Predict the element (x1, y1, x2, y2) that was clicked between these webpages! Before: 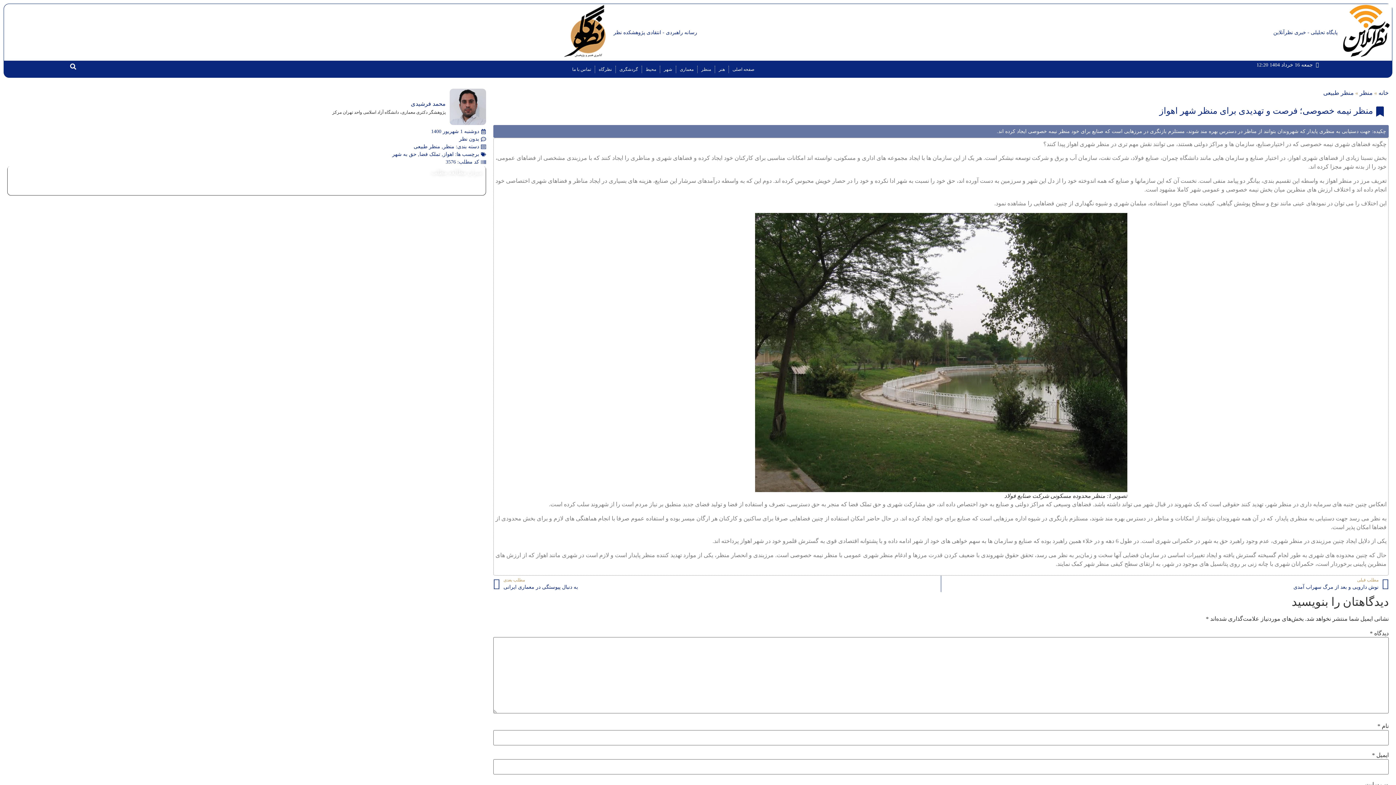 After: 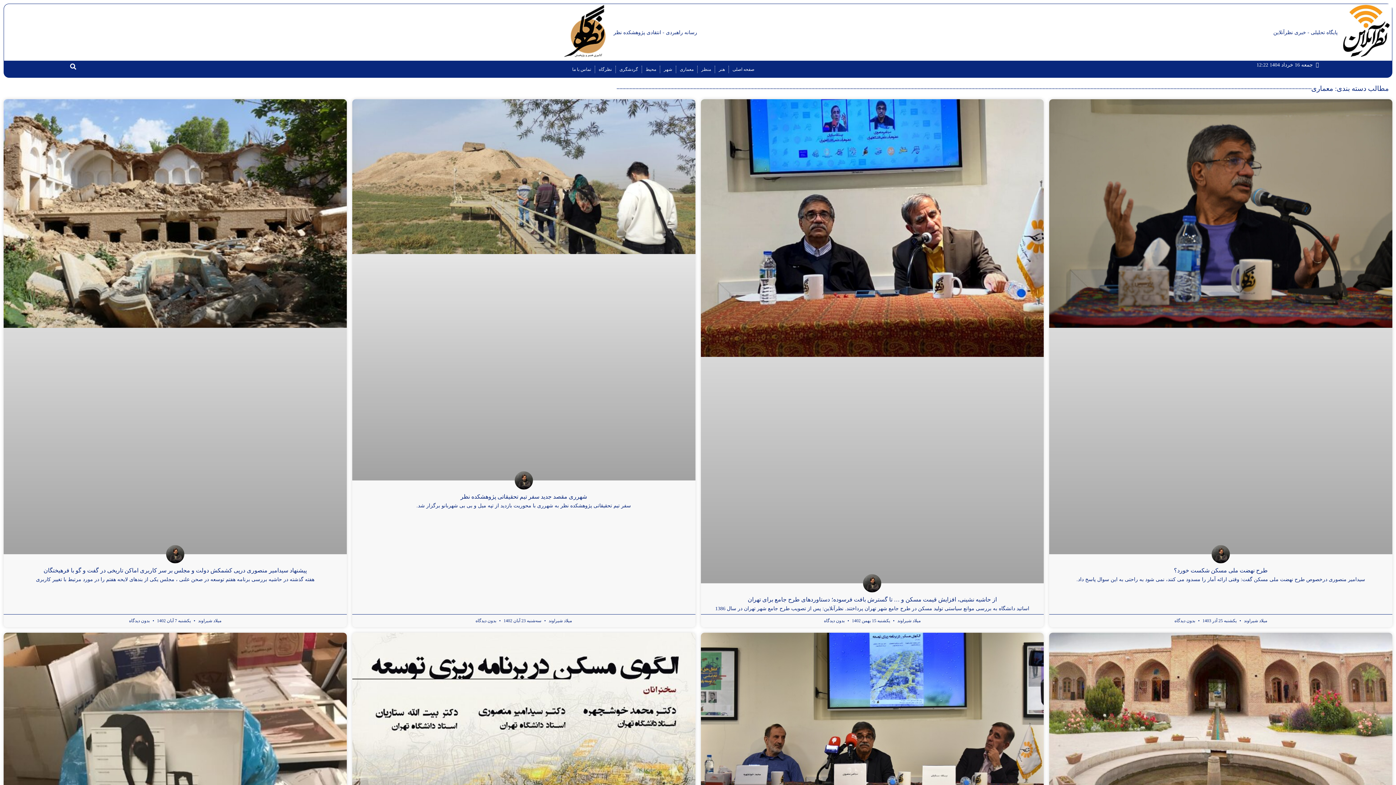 Action: bbox: (676, 61, 697, 77) label: معماری